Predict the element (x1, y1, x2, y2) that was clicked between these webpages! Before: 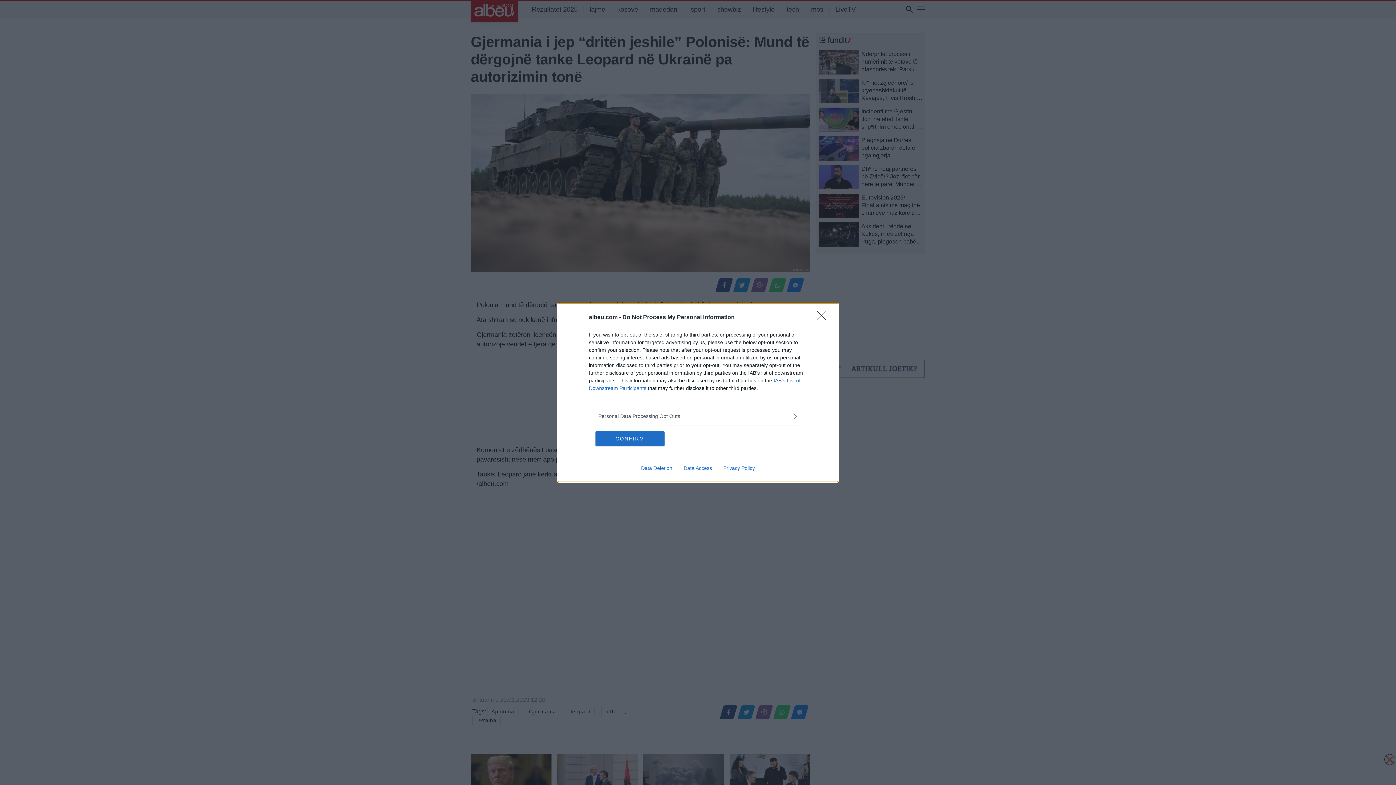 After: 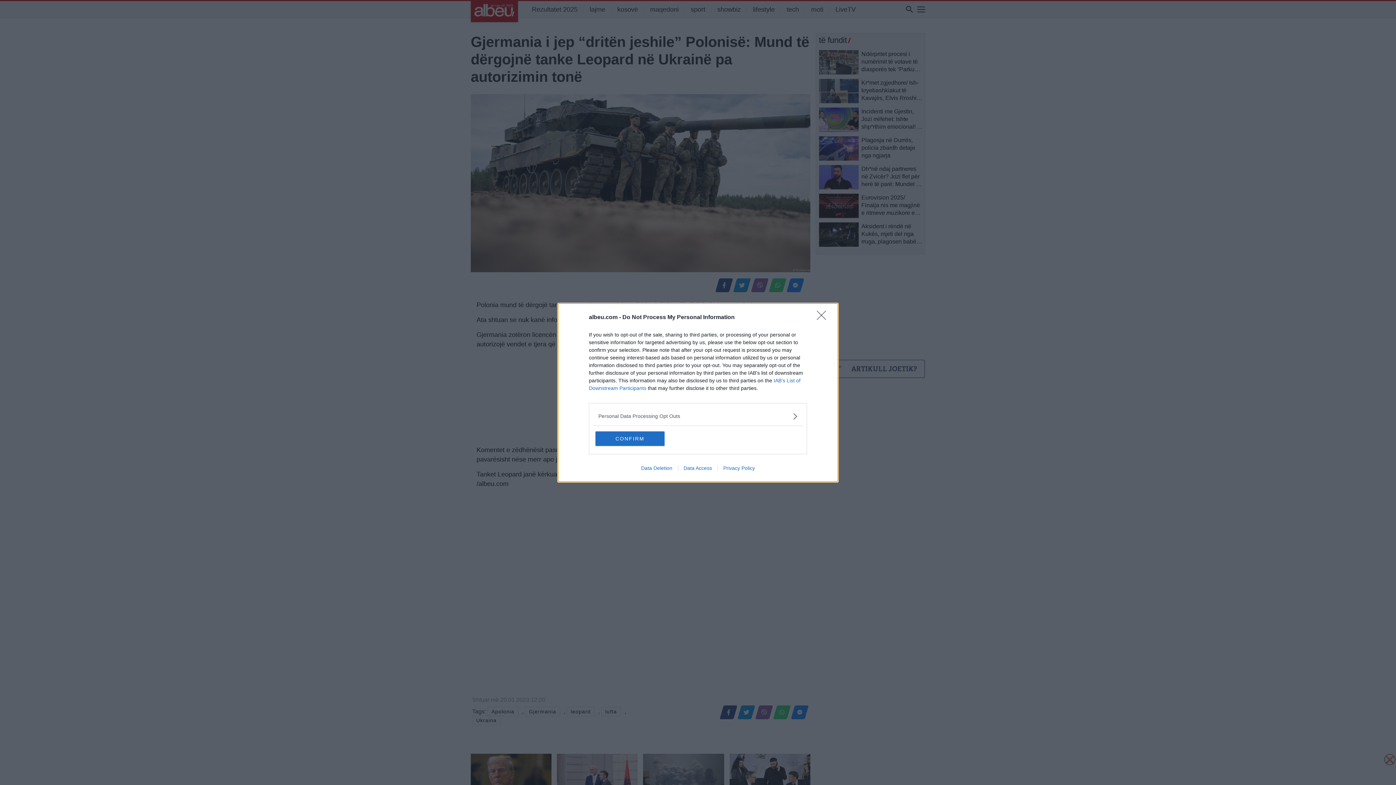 Action: bbox: (717, 465, 760, 471) label: Privacy Policy